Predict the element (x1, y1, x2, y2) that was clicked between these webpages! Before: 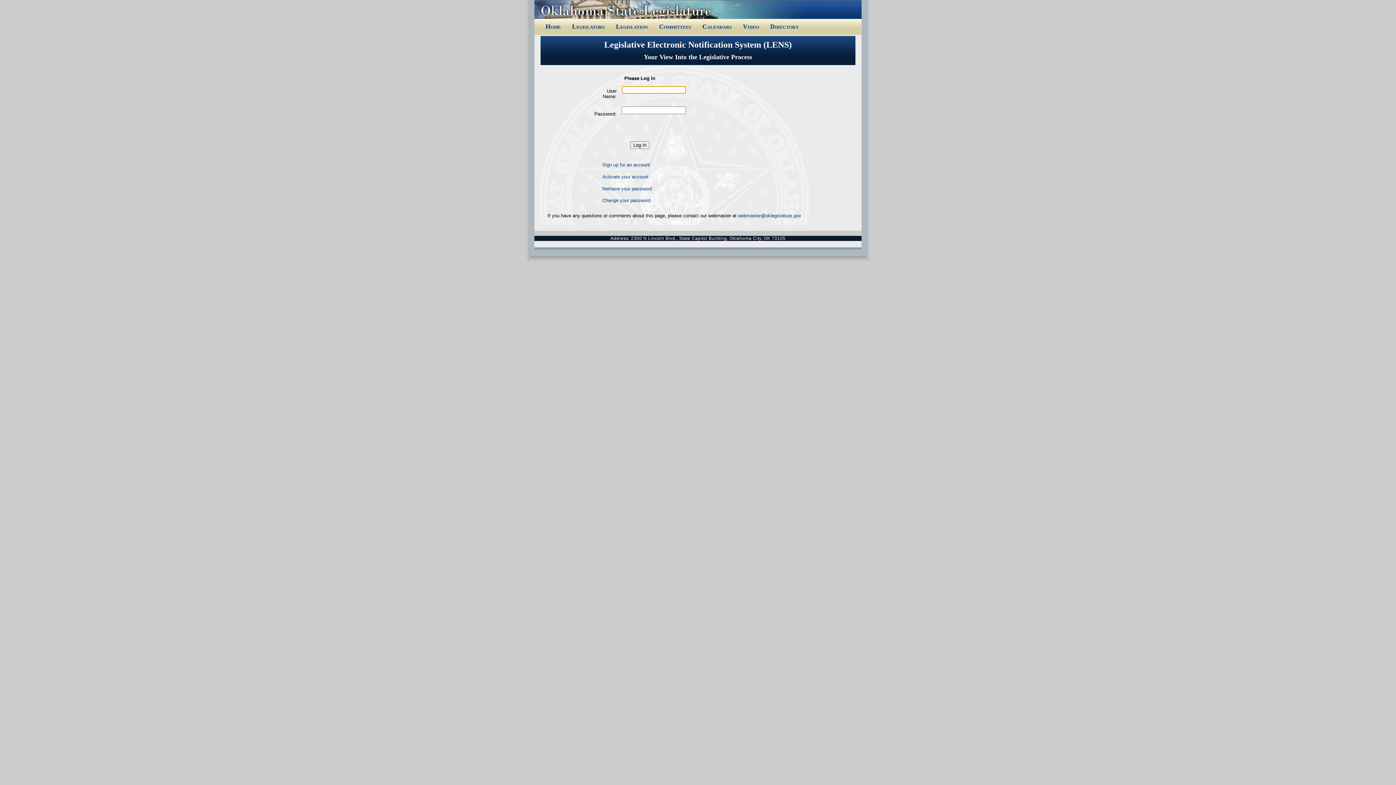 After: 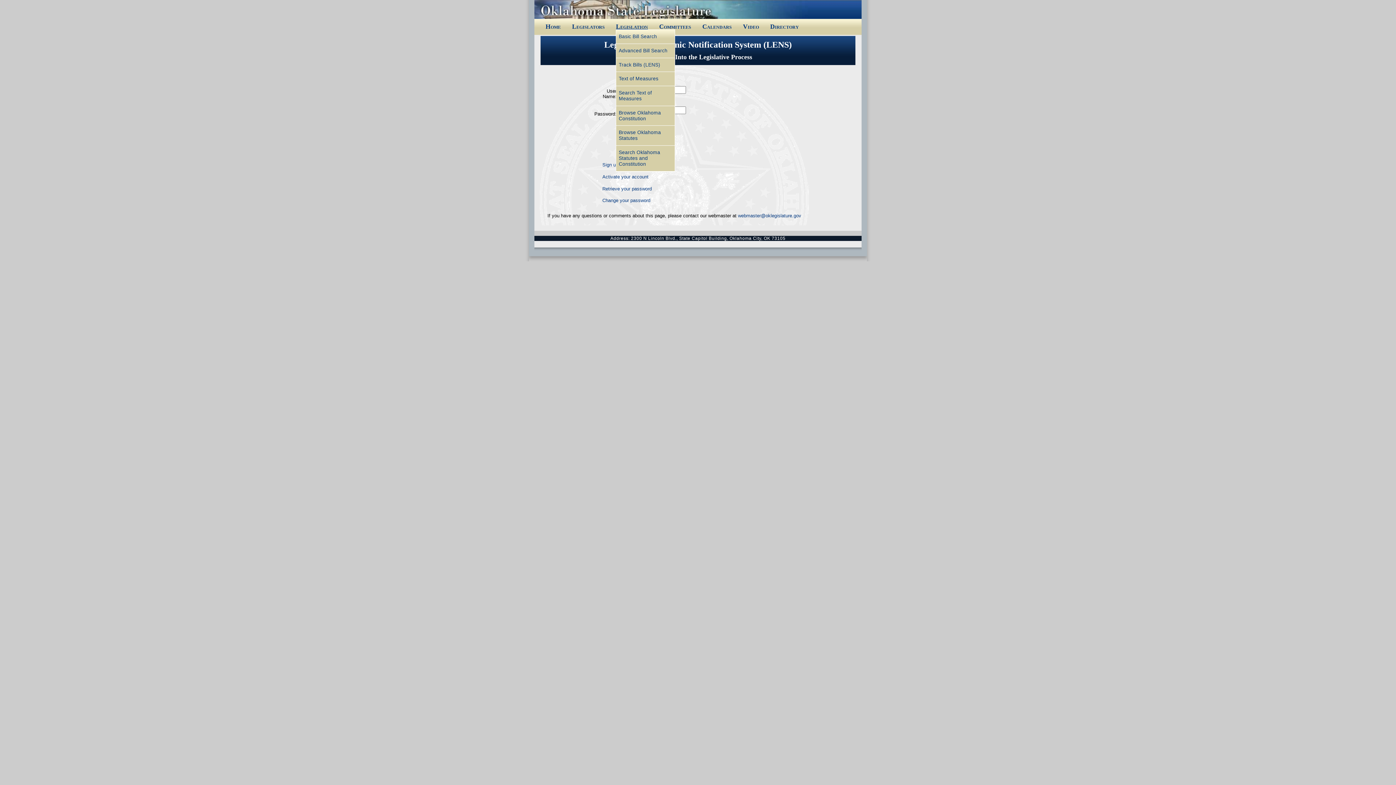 Action: bbox: (616, 23, 648, 32) label: Legislation